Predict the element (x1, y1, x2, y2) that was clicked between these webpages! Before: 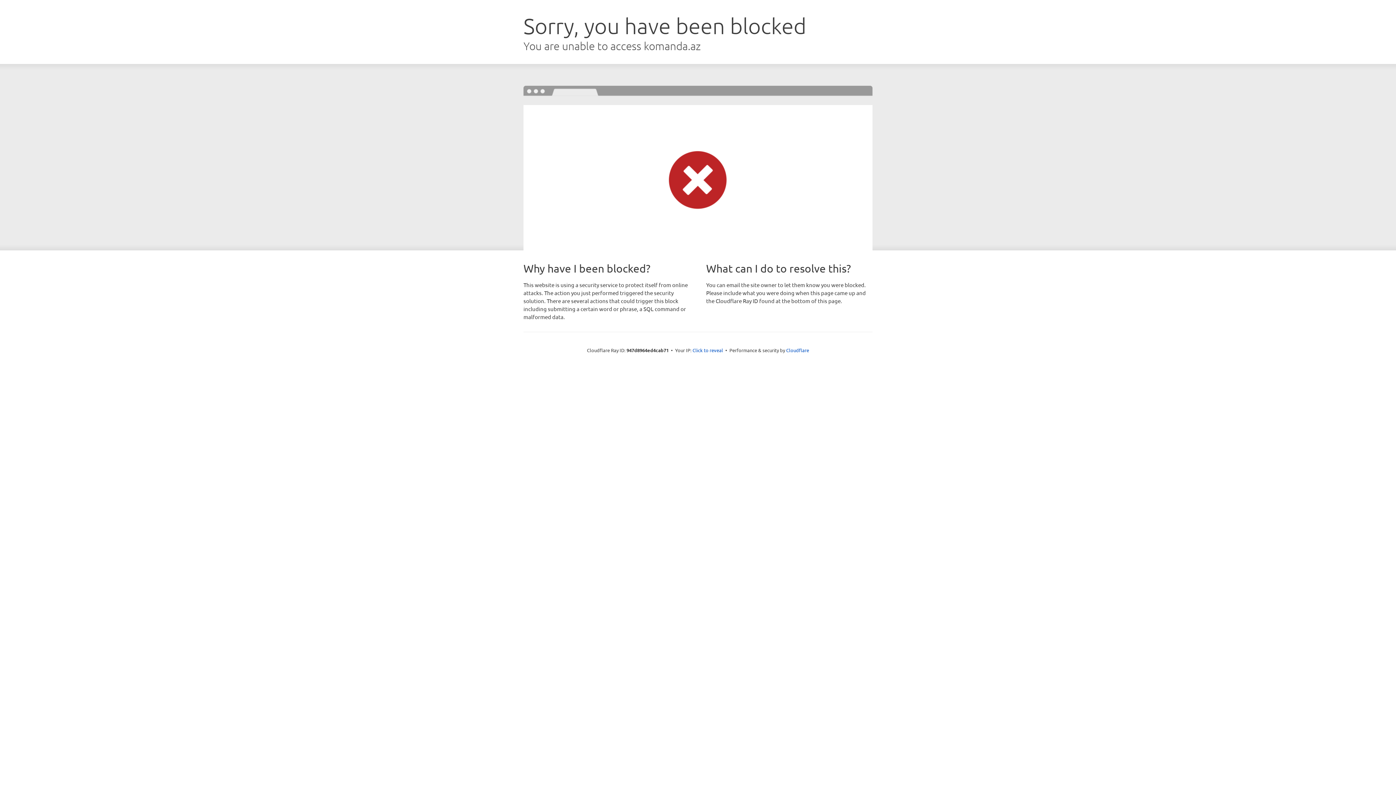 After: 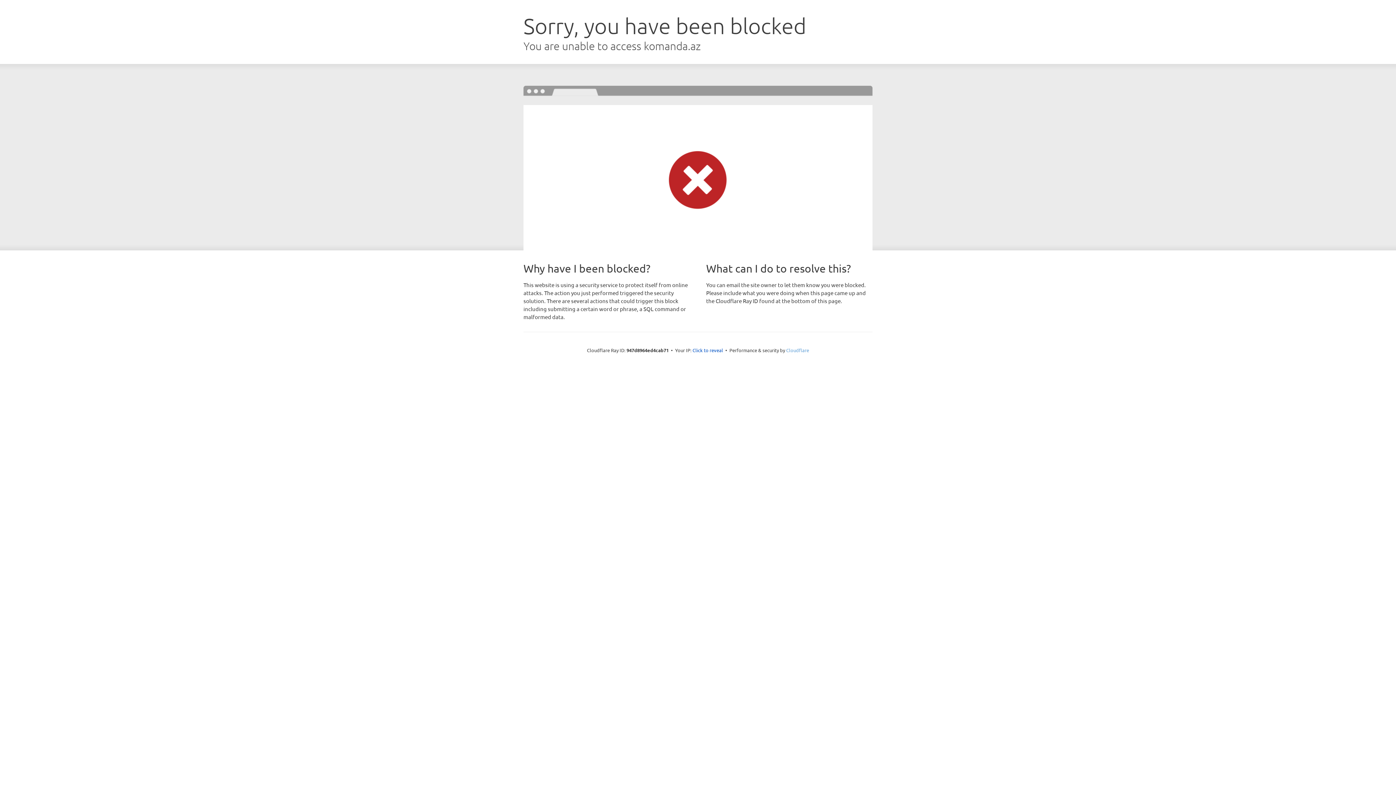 Action: bbox: (786, 347, 809, 353) label: Cloudflare